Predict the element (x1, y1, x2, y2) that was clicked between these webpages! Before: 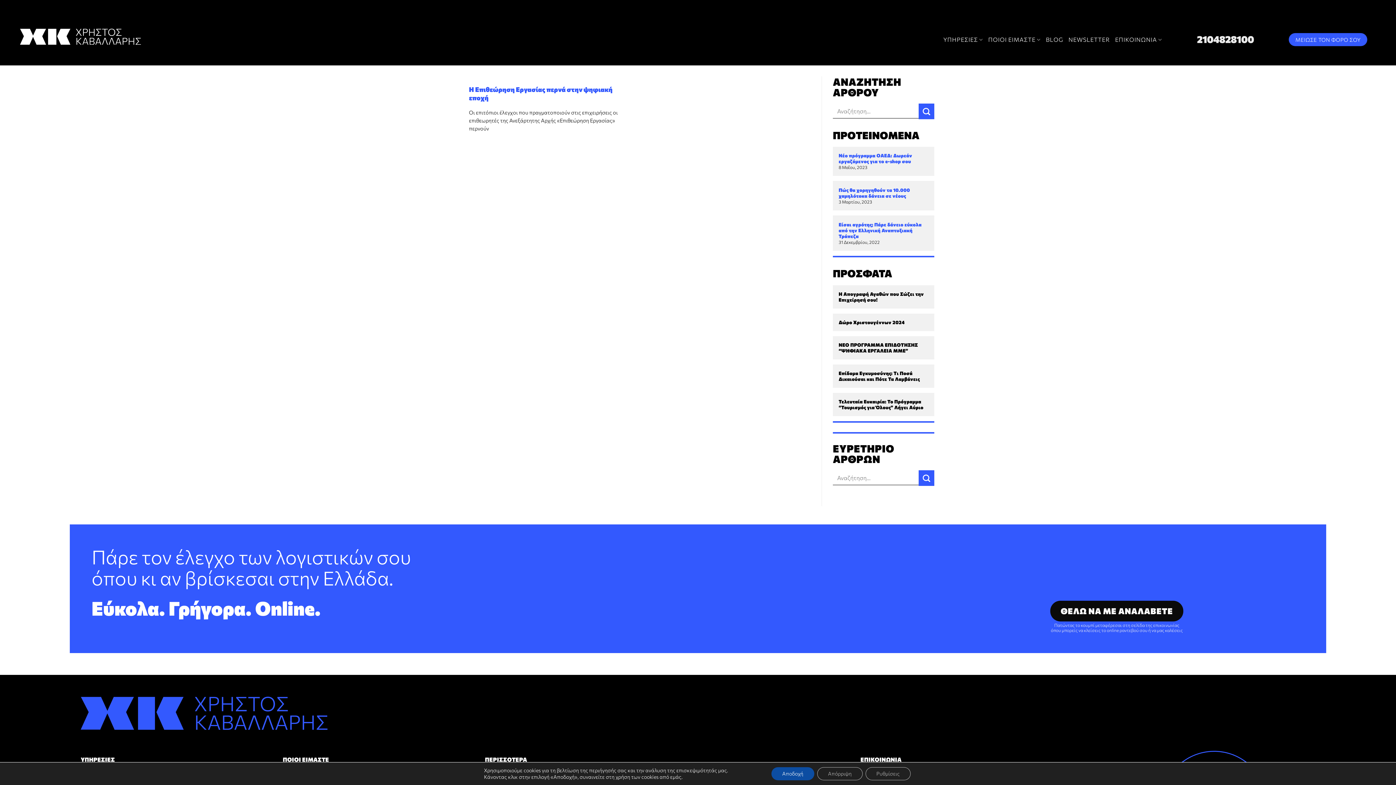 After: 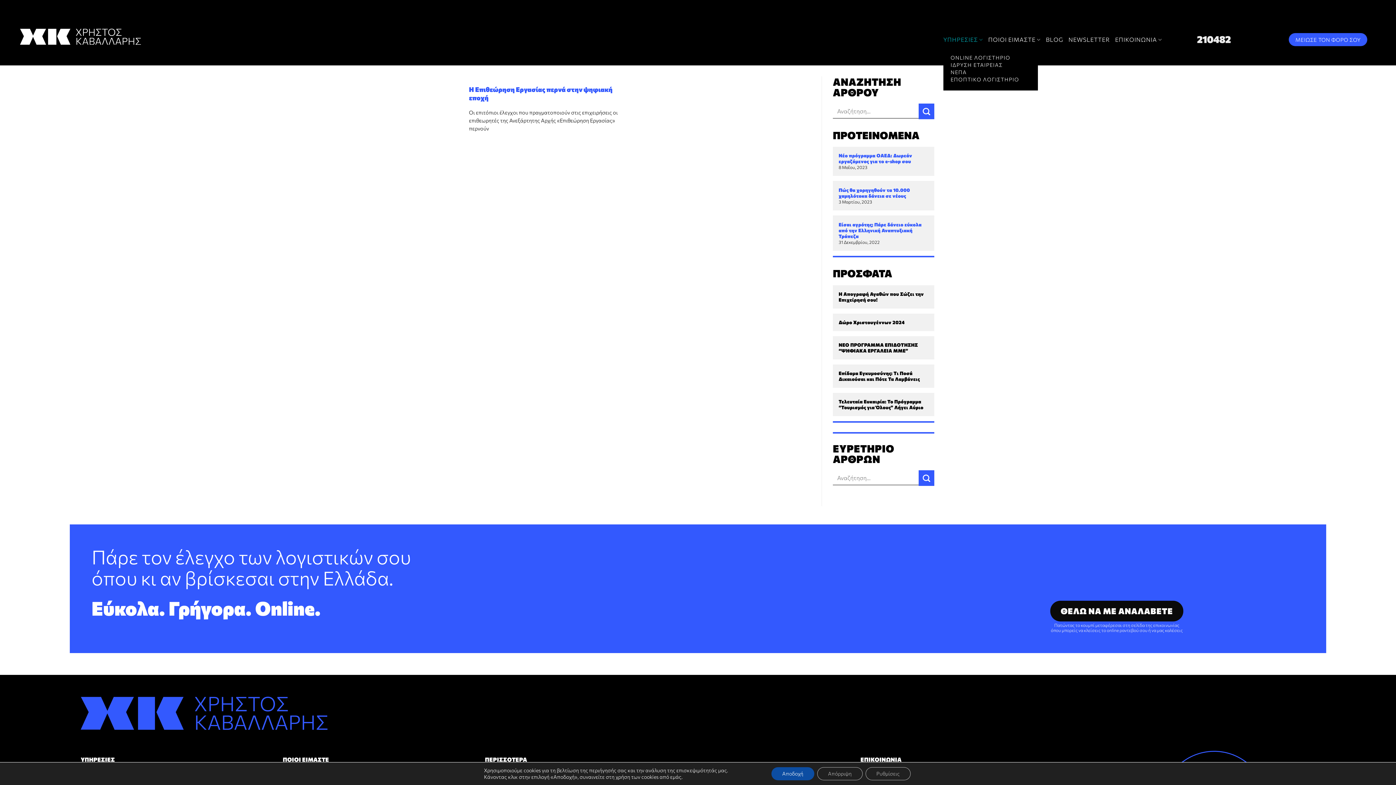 Action: bbox: (943, 32, 983, 46) label: ΥΠΗΡΕΣΙΕΣ